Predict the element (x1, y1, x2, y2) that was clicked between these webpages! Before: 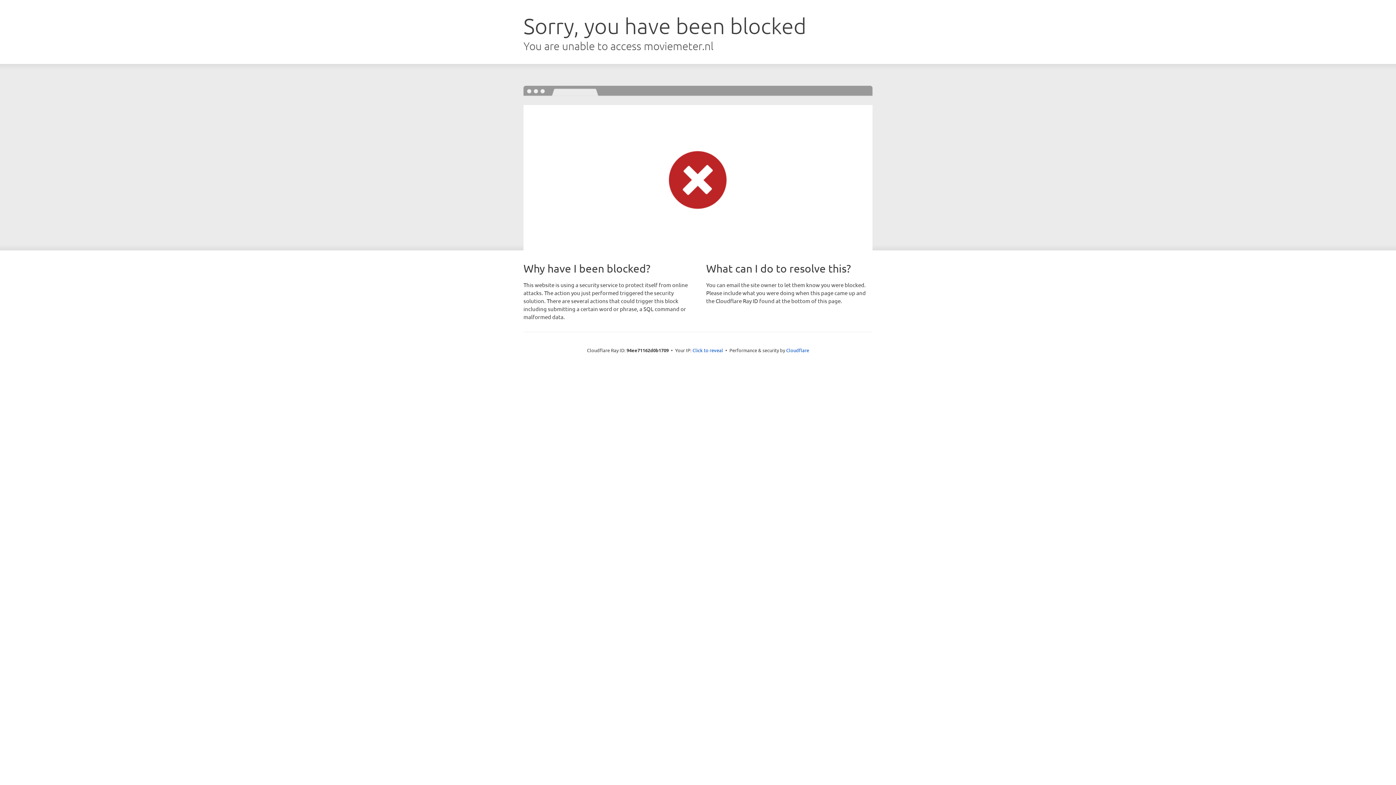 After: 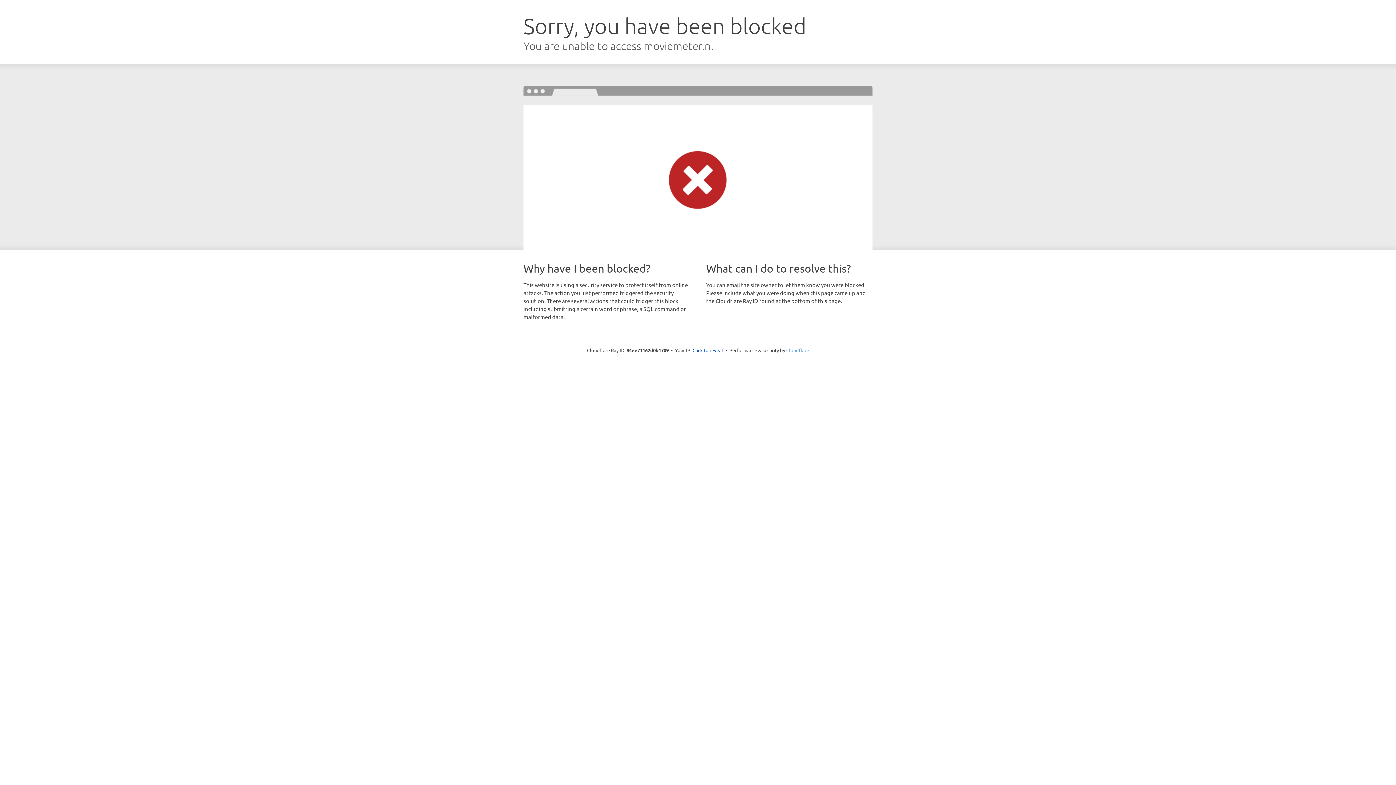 Action: label: Cloudflare bbox: (786, 347, 809, 353)